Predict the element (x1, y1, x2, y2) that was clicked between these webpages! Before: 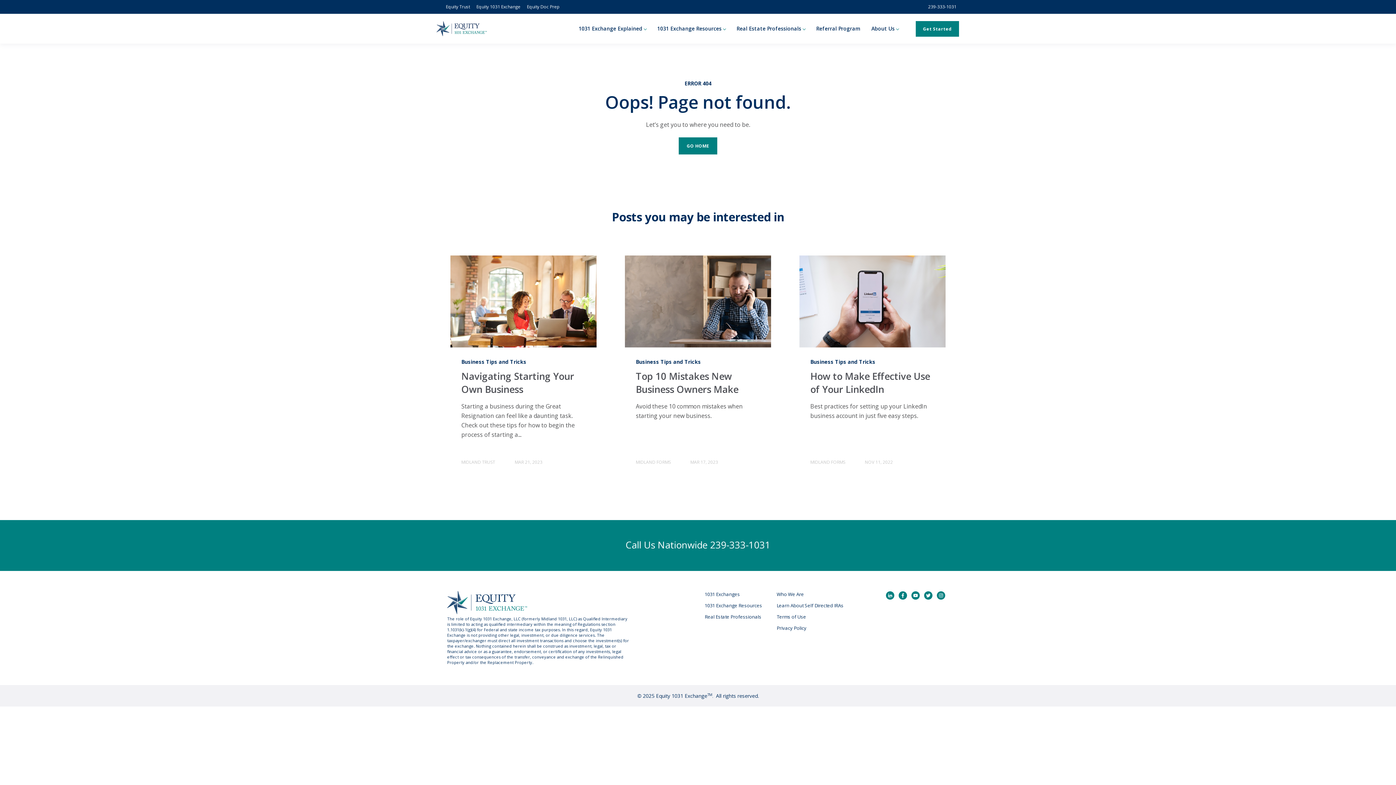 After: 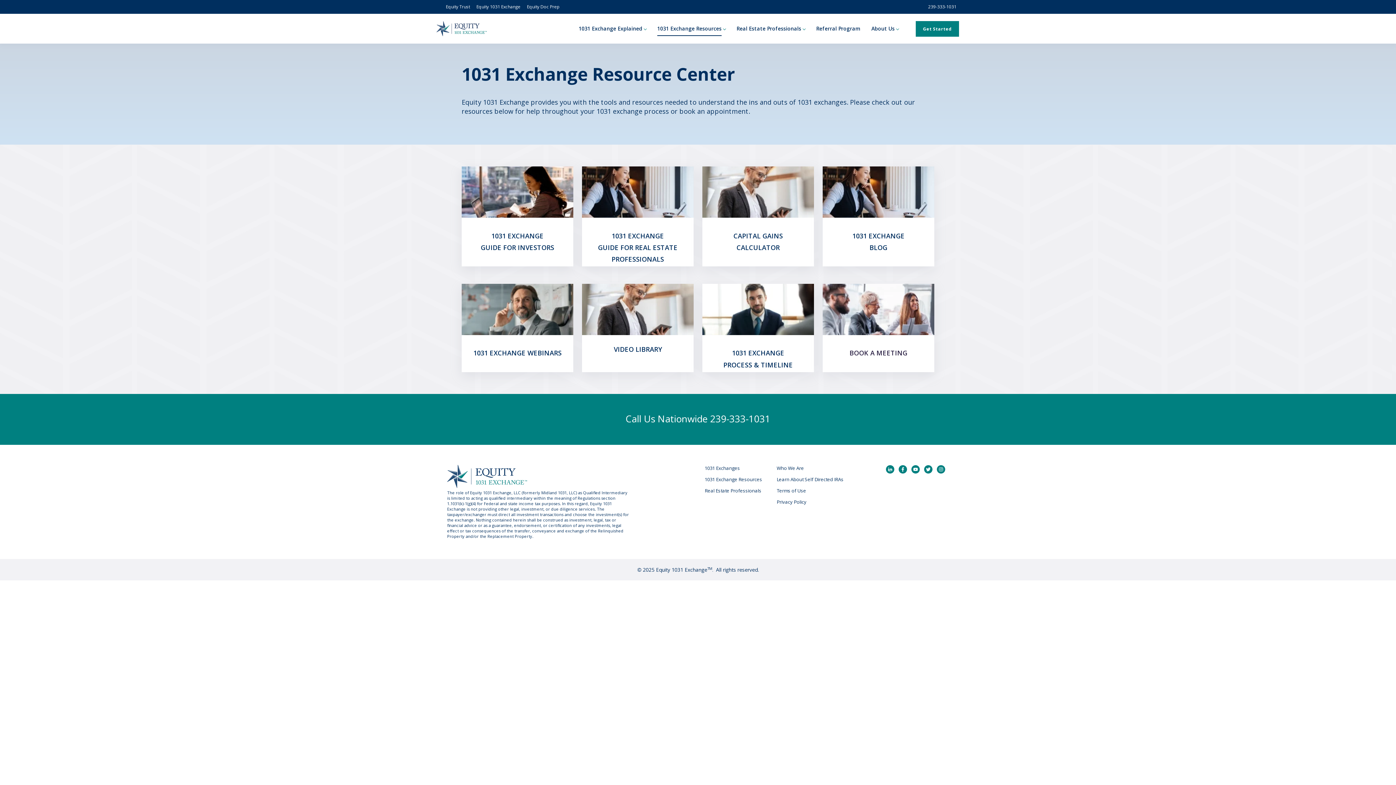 Action: bbox: (704, 602, 762, 609) label: 1031 Exchange Resources